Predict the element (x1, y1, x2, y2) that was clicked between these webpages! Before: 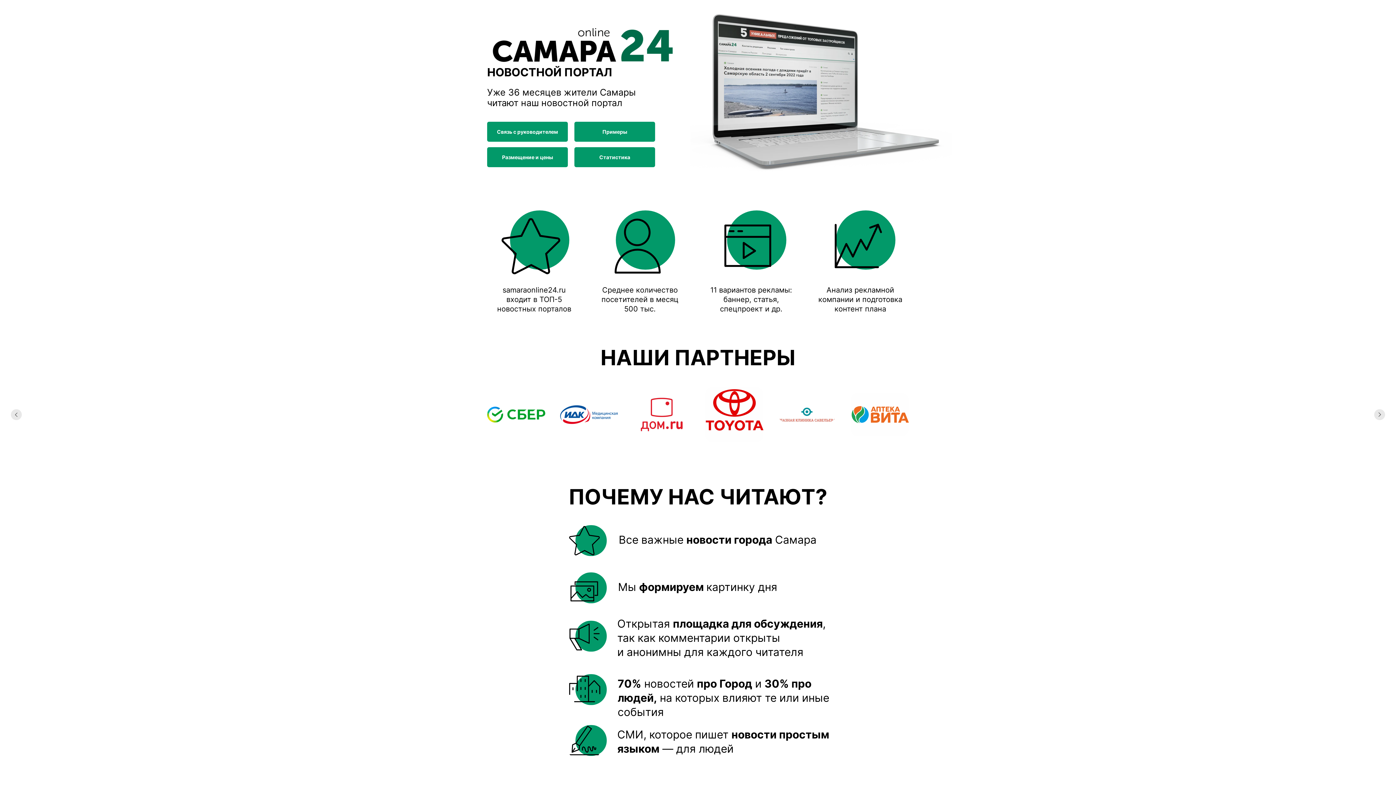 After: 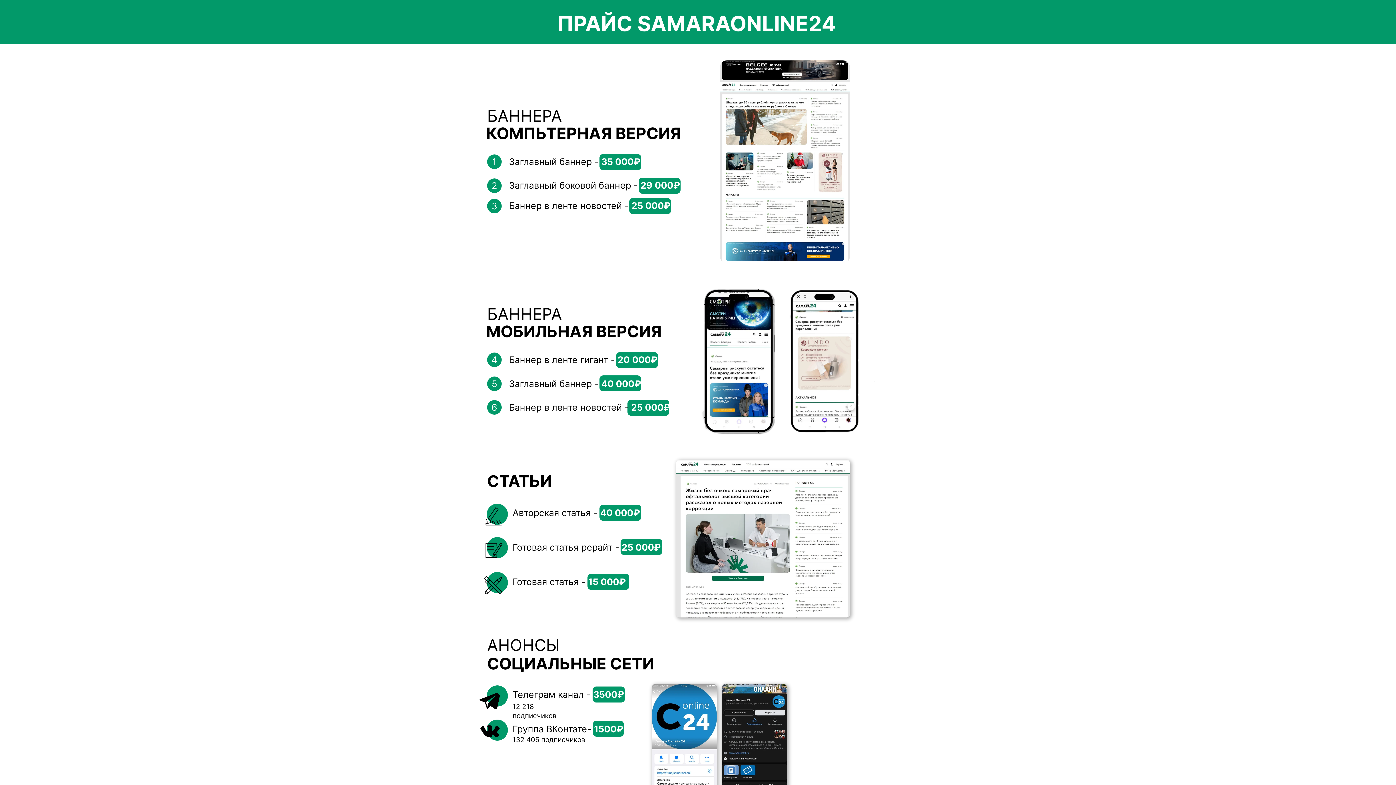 Action: bbox: (487, 147, 568, 167) label: Размещение и цены